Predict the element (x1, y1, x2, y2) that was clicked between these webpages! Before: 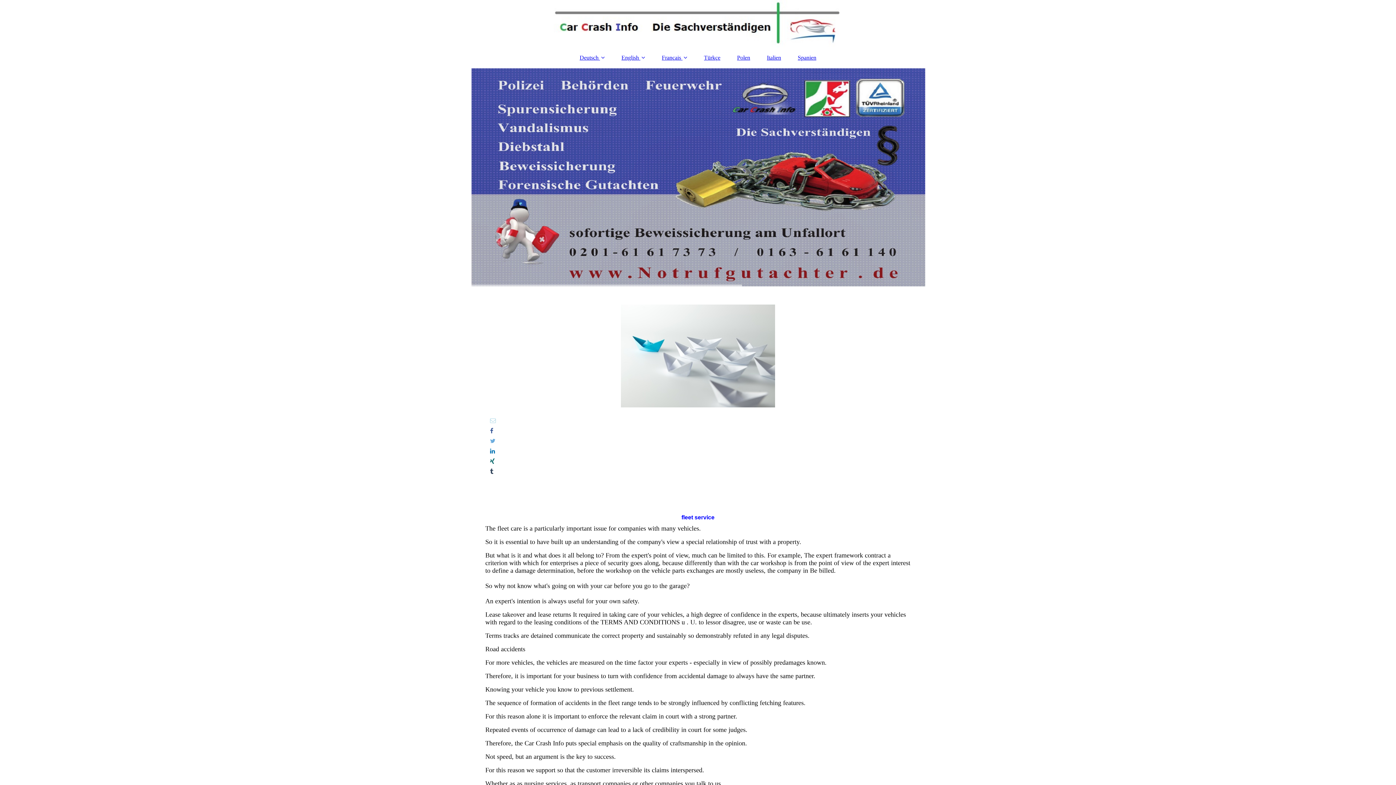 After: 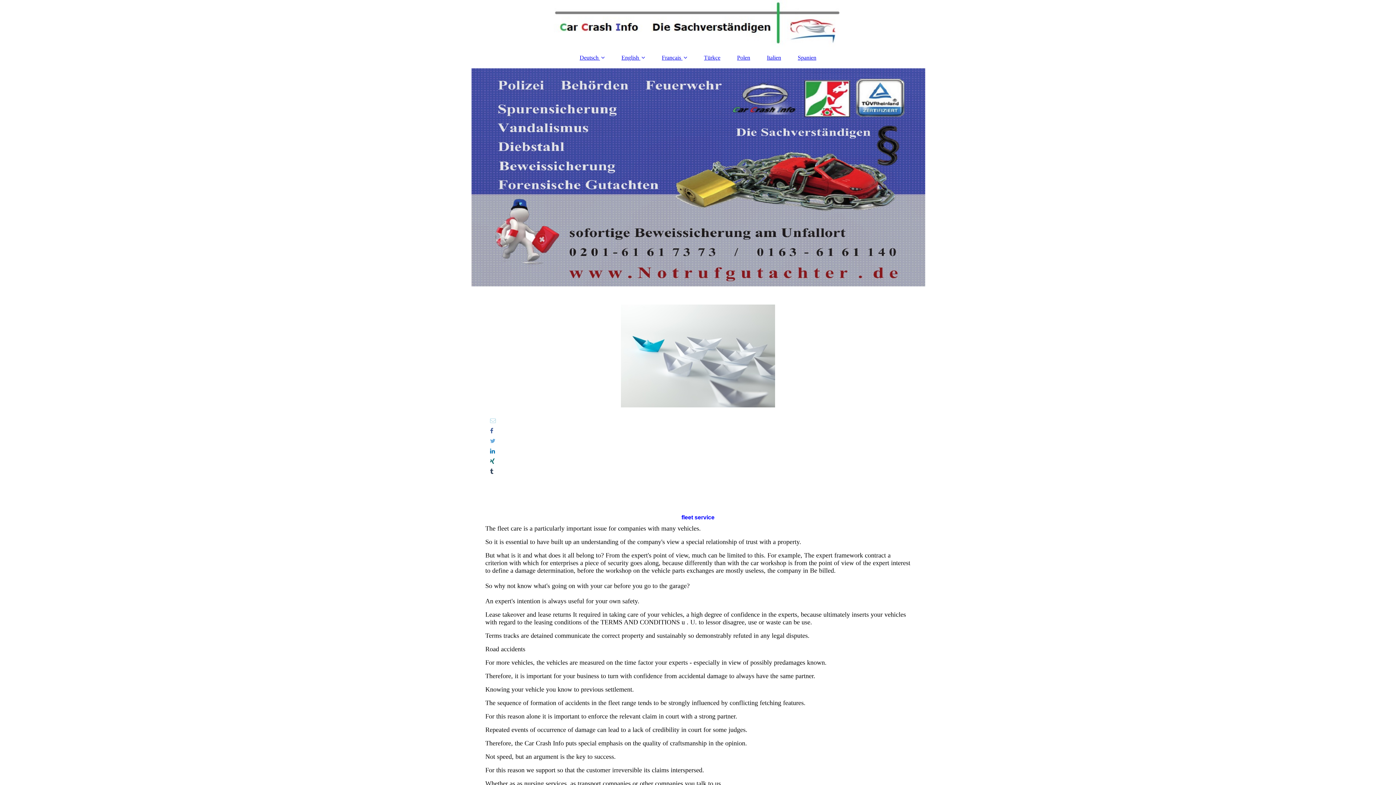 Action: bbox: (489, 417, 496, 424)